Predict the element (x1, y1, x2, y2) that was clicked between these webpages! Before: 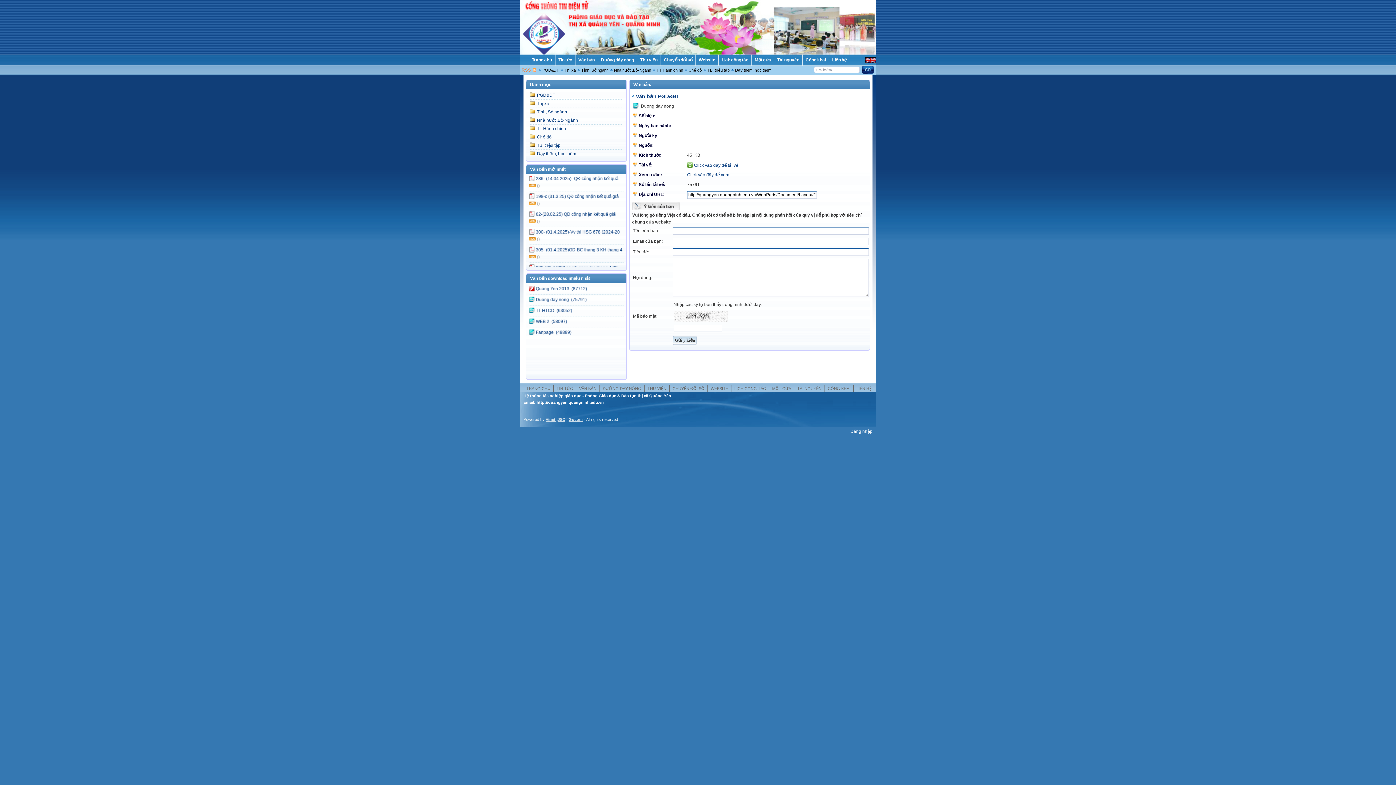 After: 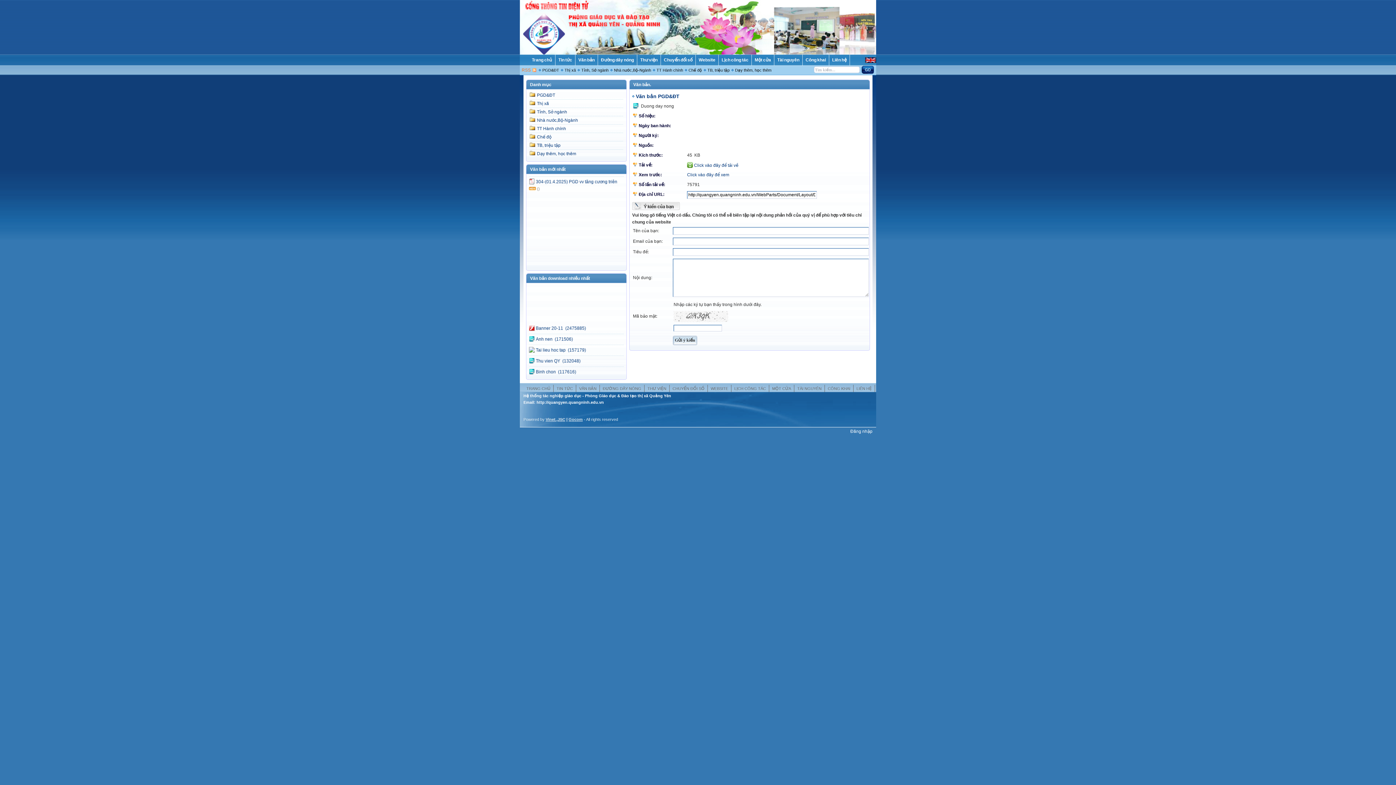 Action: label: RSS bbox: (521, 67, 536, 72)